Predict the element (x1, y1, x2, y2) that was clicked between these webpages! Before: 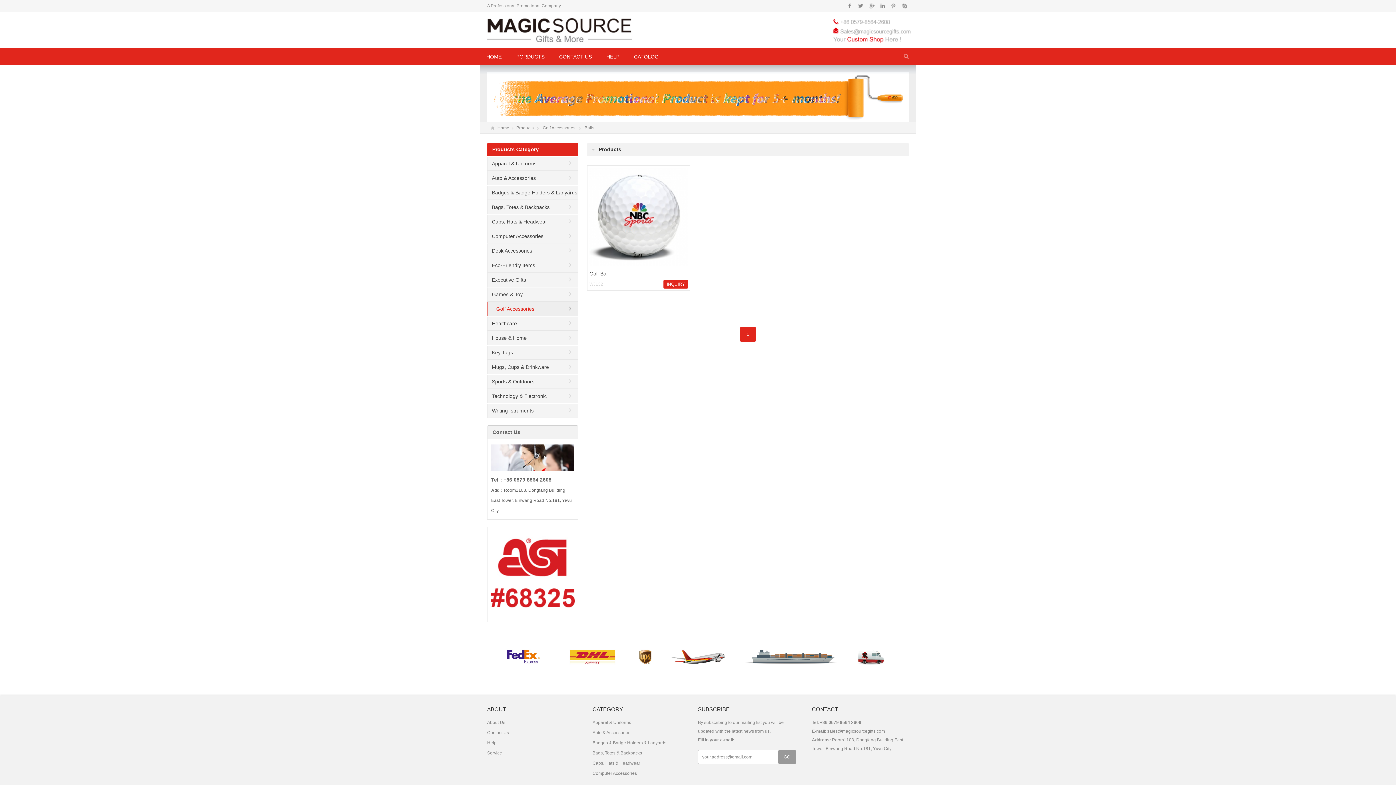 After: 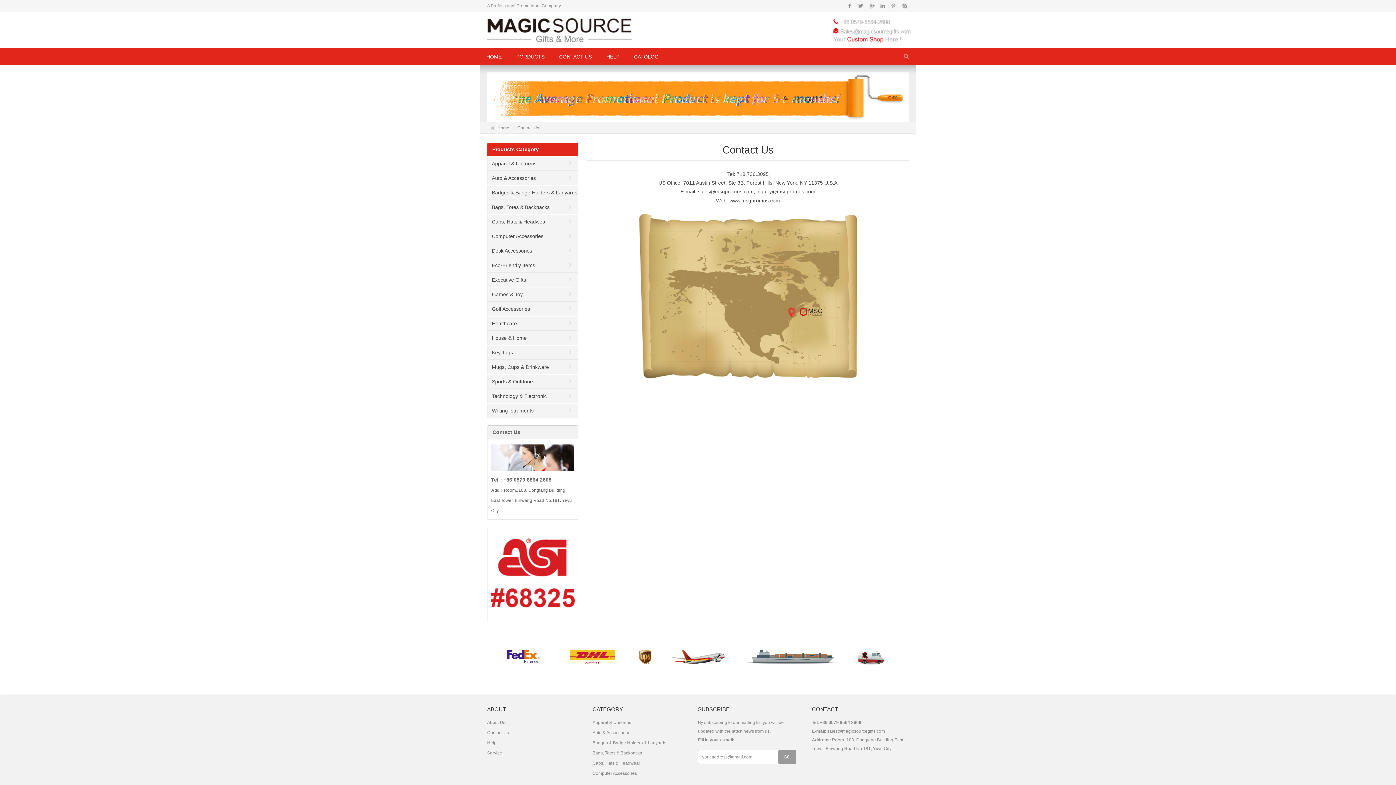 Action: bbox: (487, 730, 509, 735) label: Contact Us